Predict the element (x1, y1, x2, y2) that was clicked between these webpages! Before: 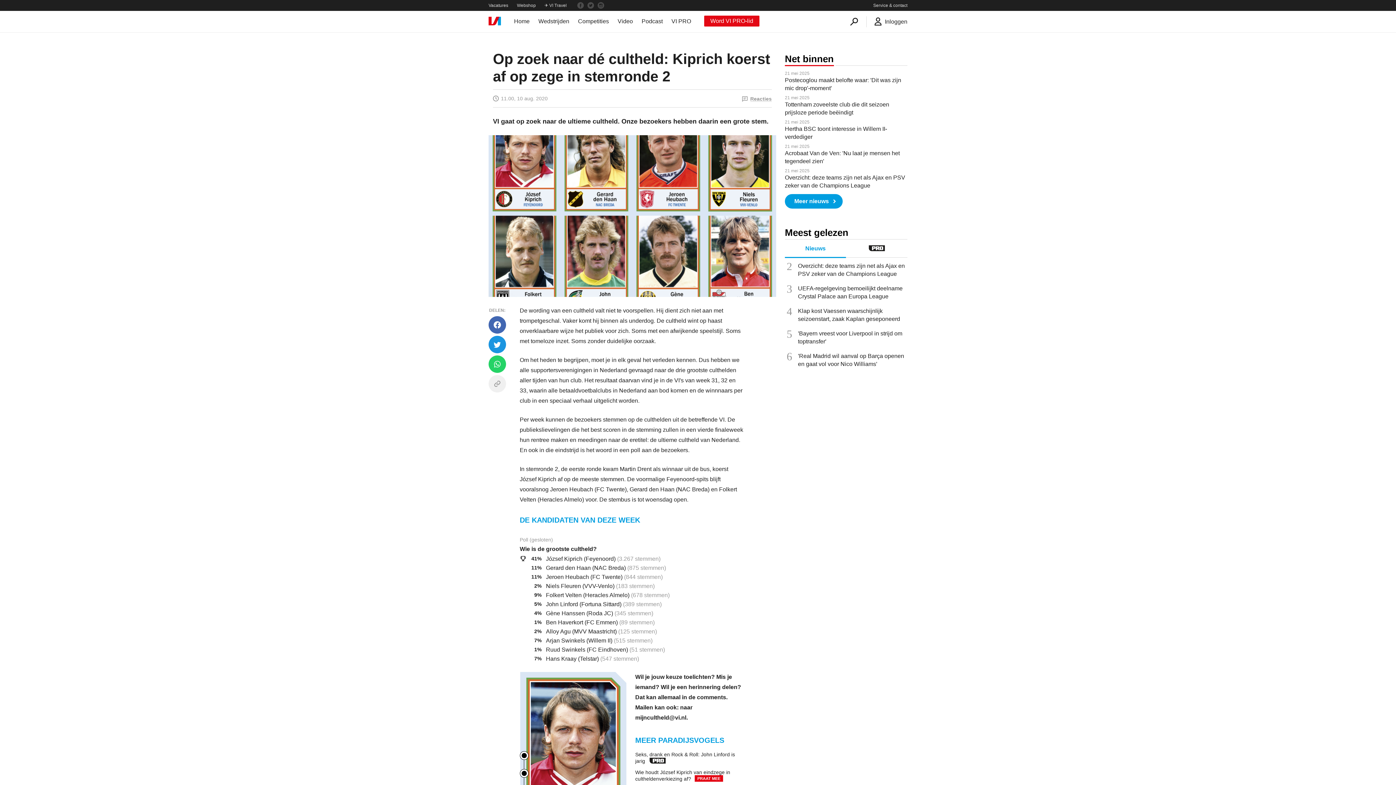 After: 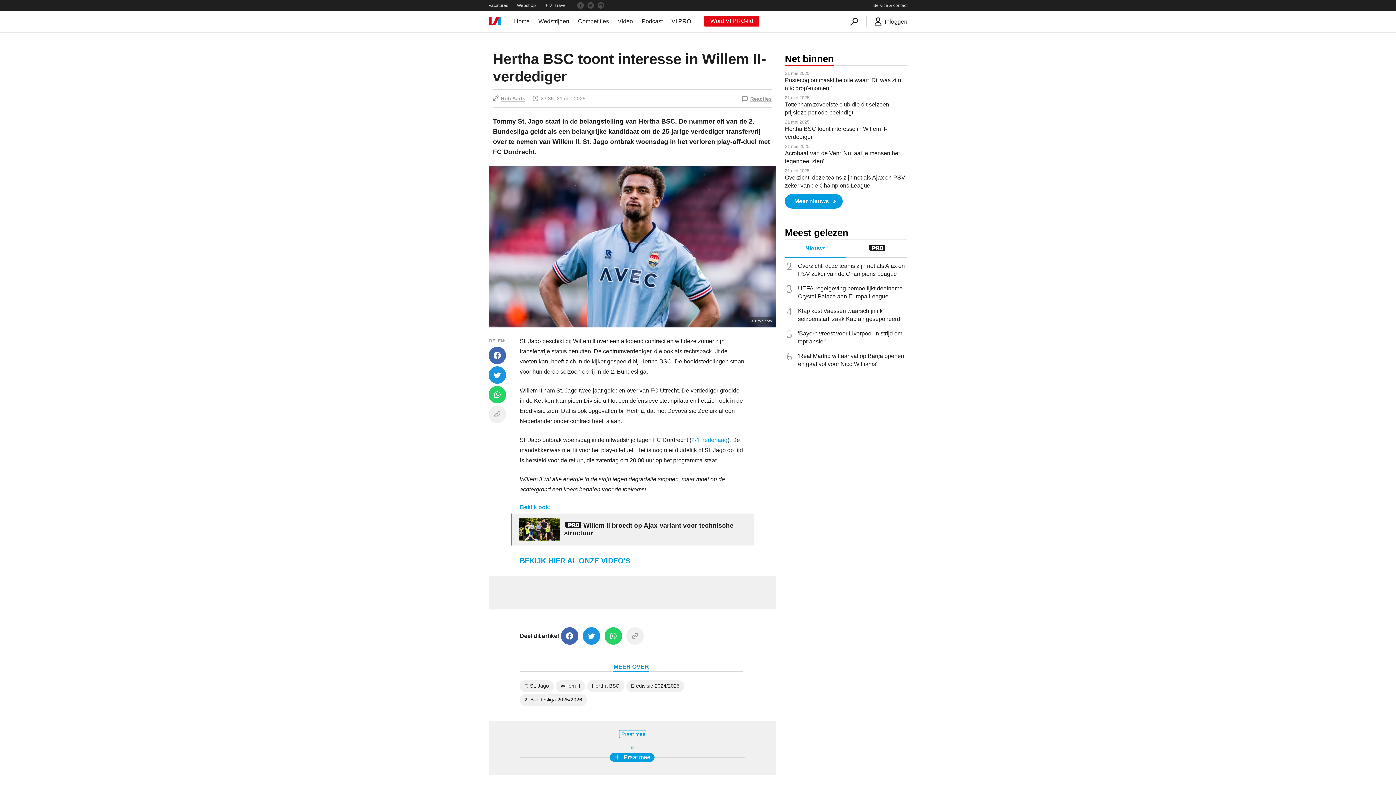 Action: label: 21 mei 2025
Hertha BSC toont interesse in Willem II-verdediger bbox: (785, 118, 907, 141)